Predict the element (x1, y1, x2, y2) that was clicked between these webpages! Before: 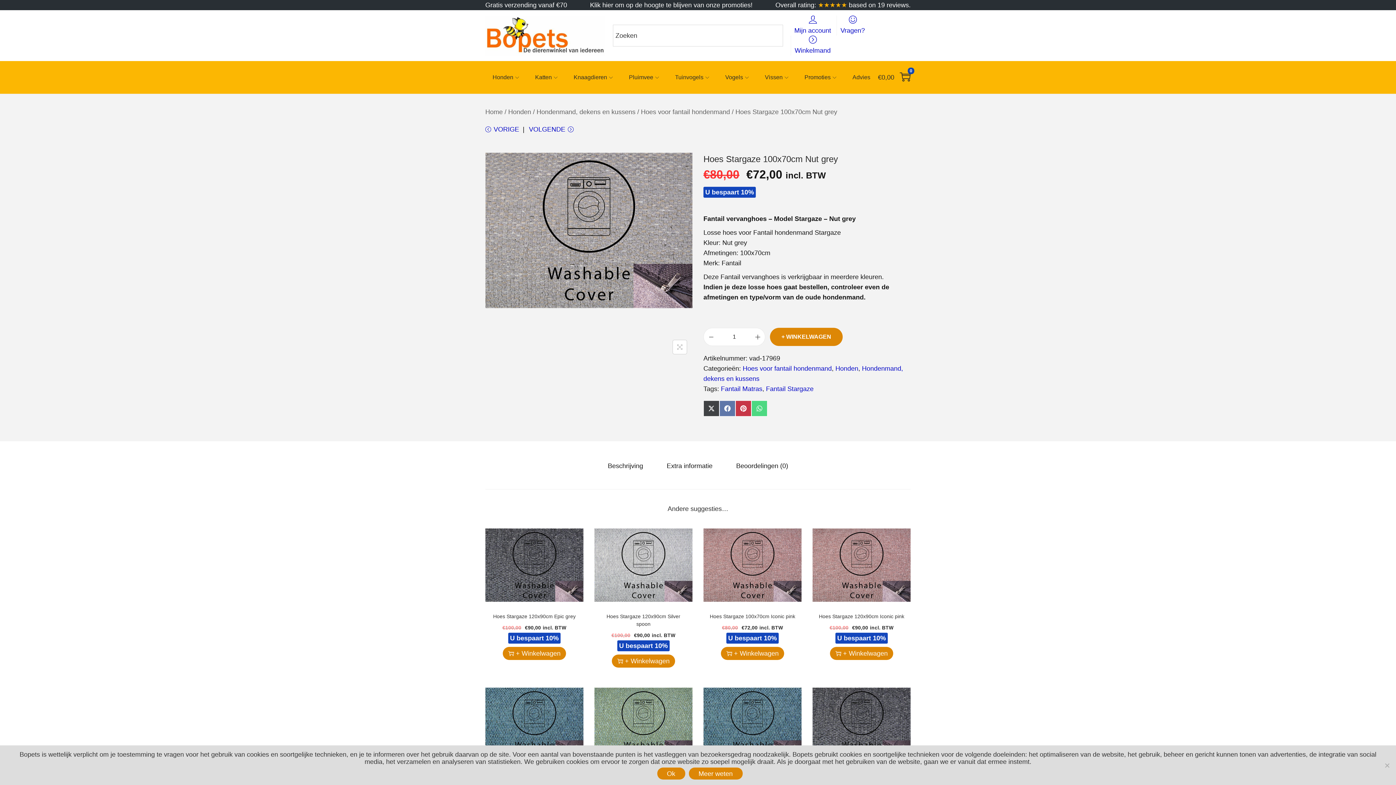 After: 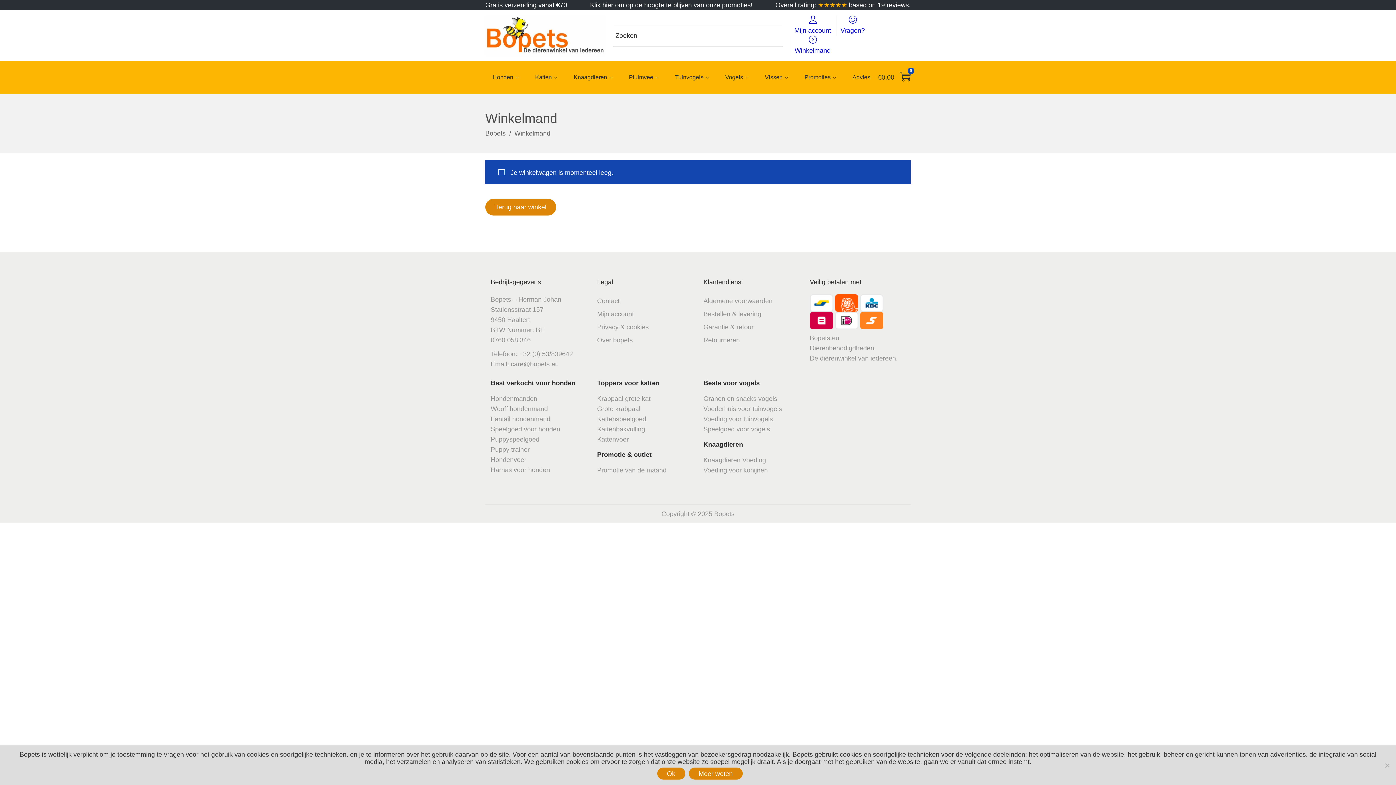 Action: bbox: (790, 35, 834, 55) label: Winkelmand